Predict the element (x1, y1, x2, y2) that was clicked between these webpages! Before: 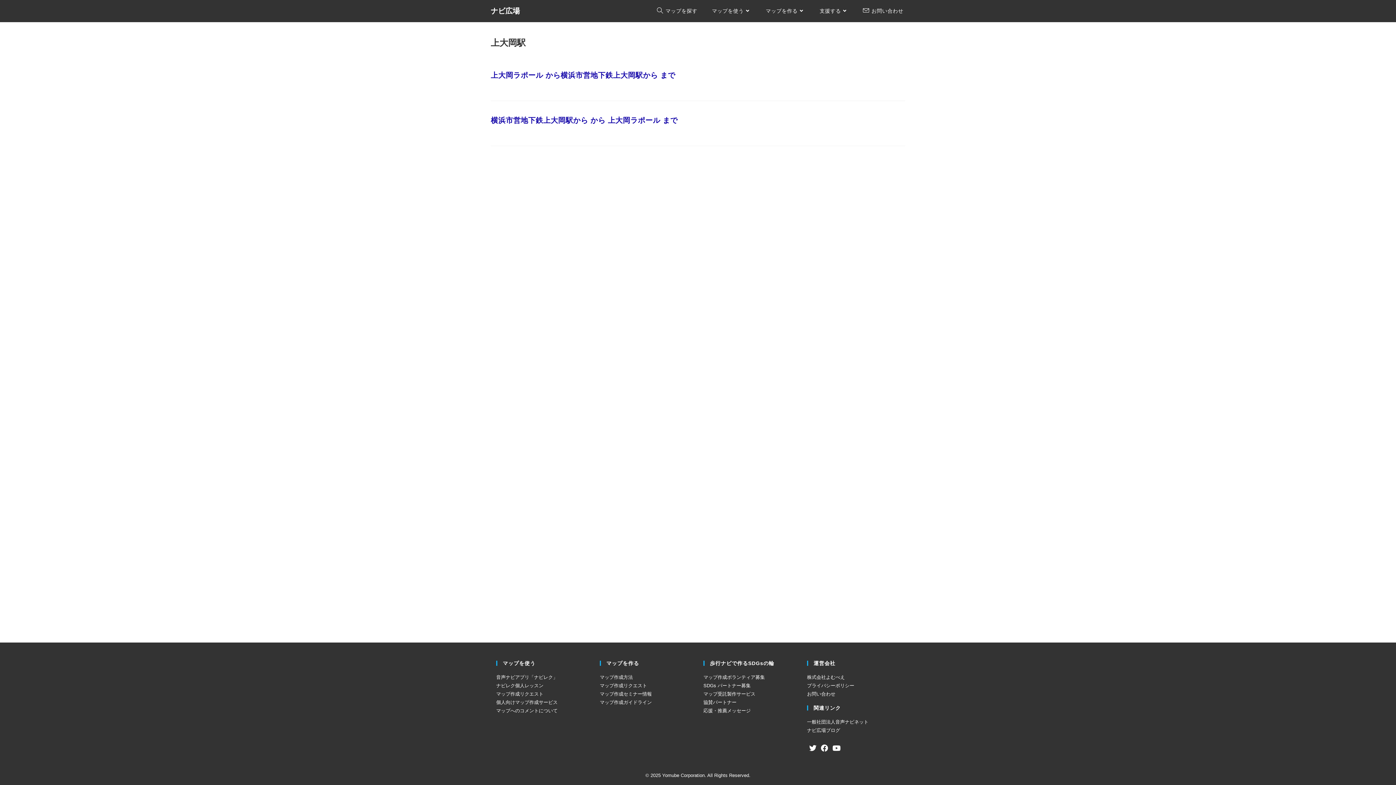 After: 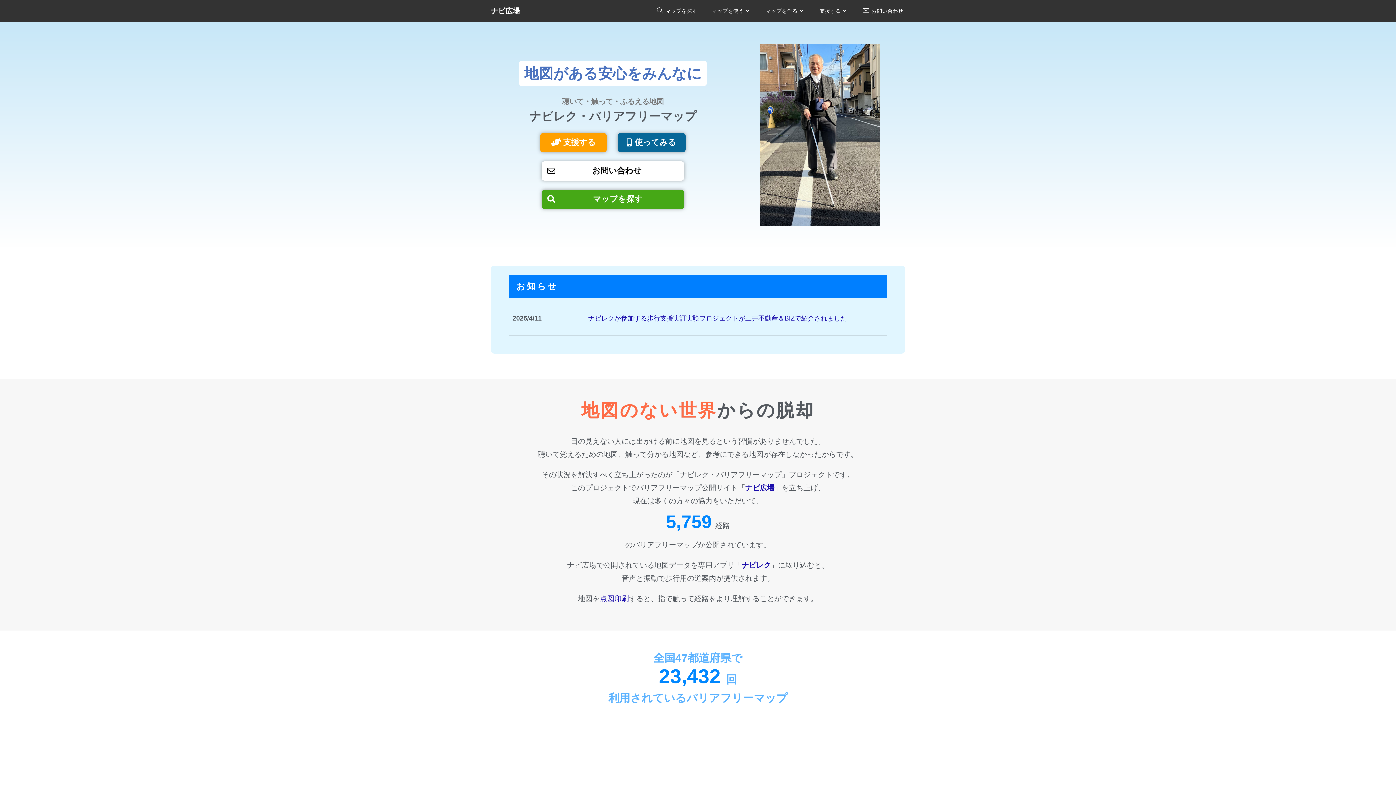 Action: label: ナビ広場 bbox: (490, 6, 520, 14)